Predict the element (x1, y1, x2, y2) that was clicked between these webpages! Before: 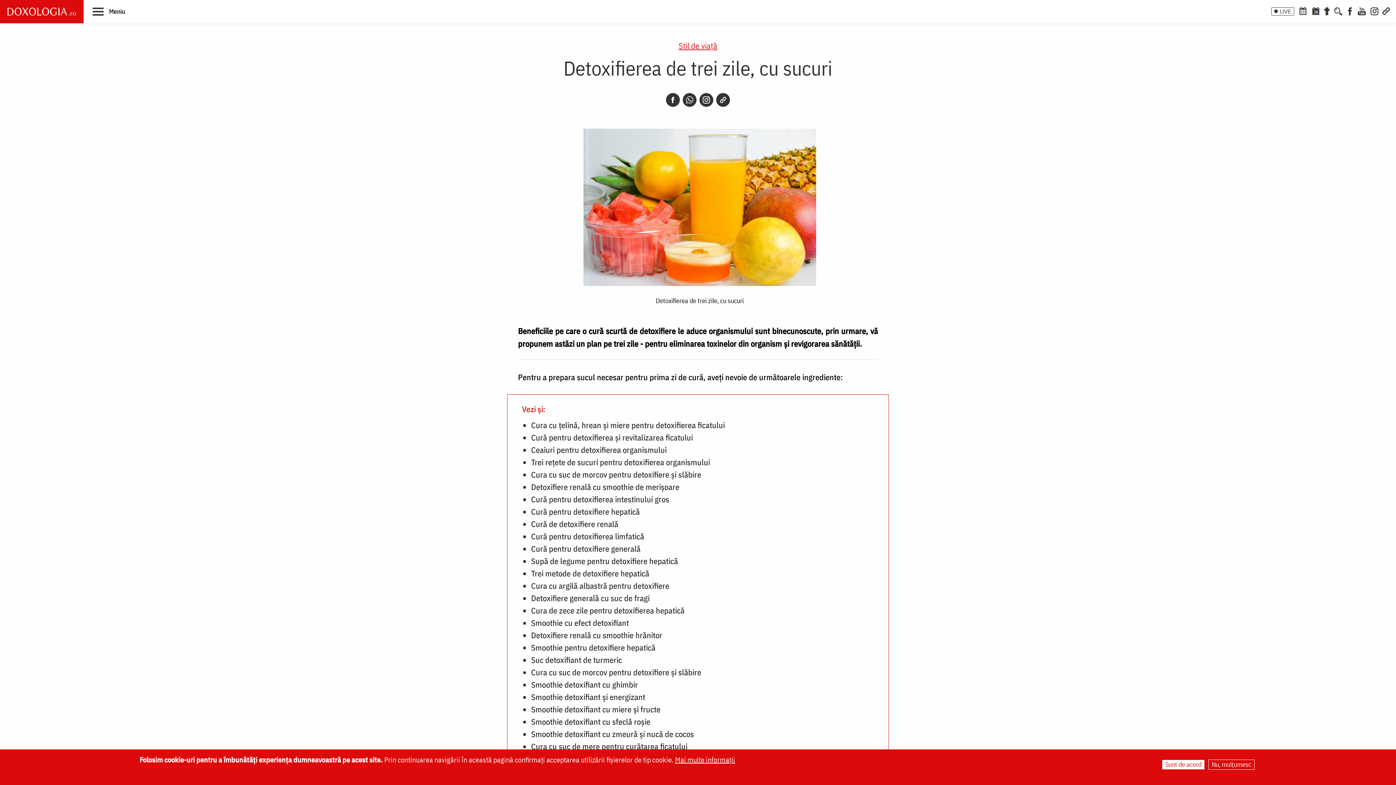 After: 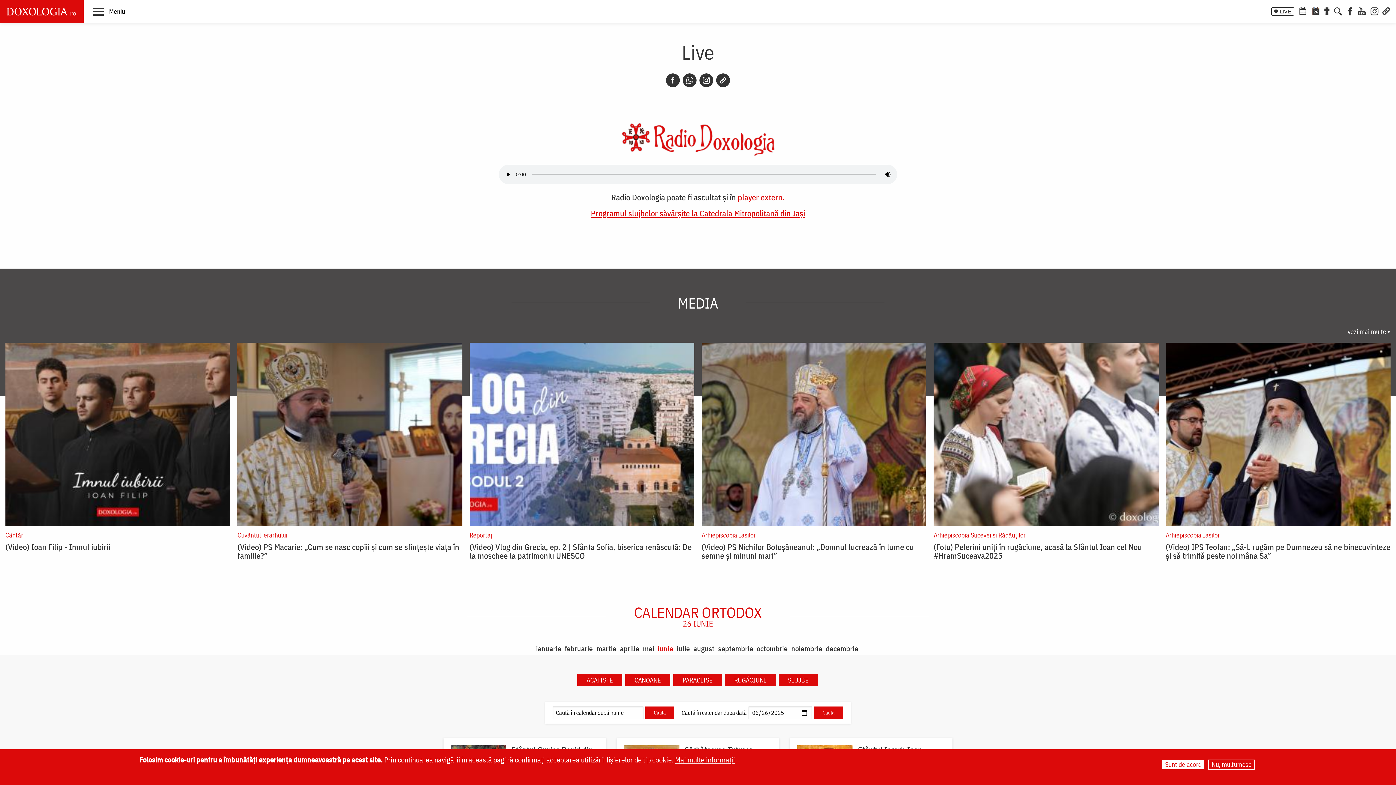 Action: label: LIVE bbox: (1271, 7, 1294, 15)